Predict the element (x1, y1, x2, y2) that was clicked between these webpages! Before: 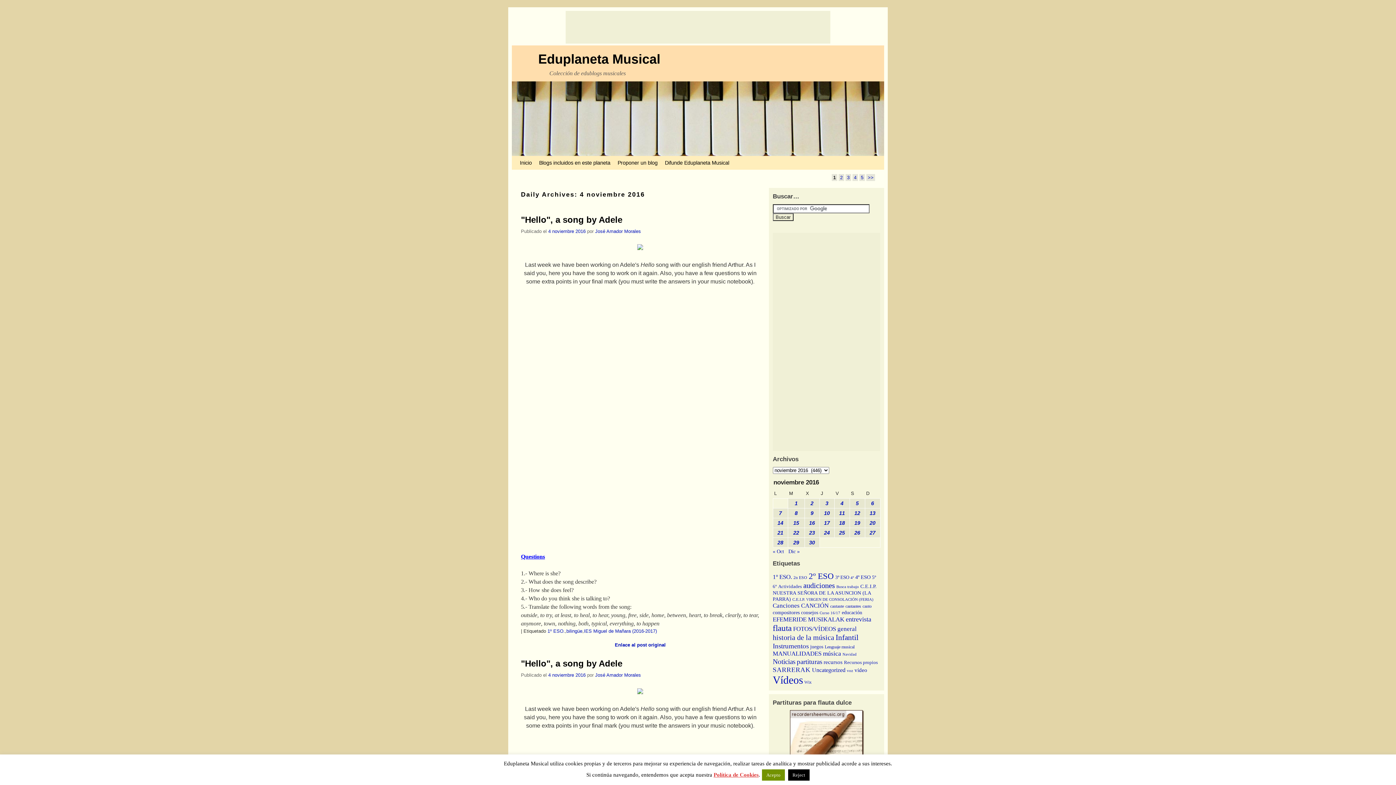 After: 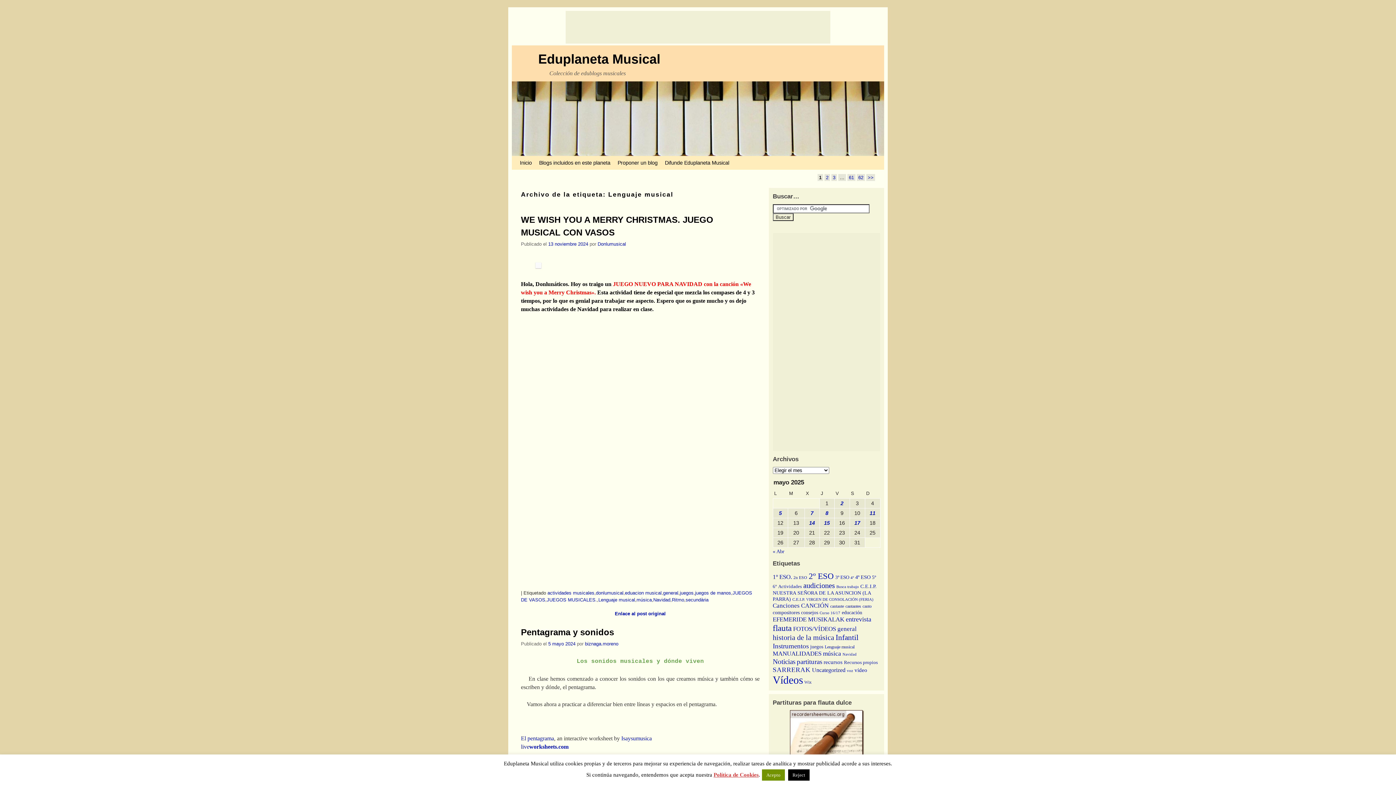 Action: bbox: (824, 644, 854, 649) label: Lenguaje musical (308 elementos)